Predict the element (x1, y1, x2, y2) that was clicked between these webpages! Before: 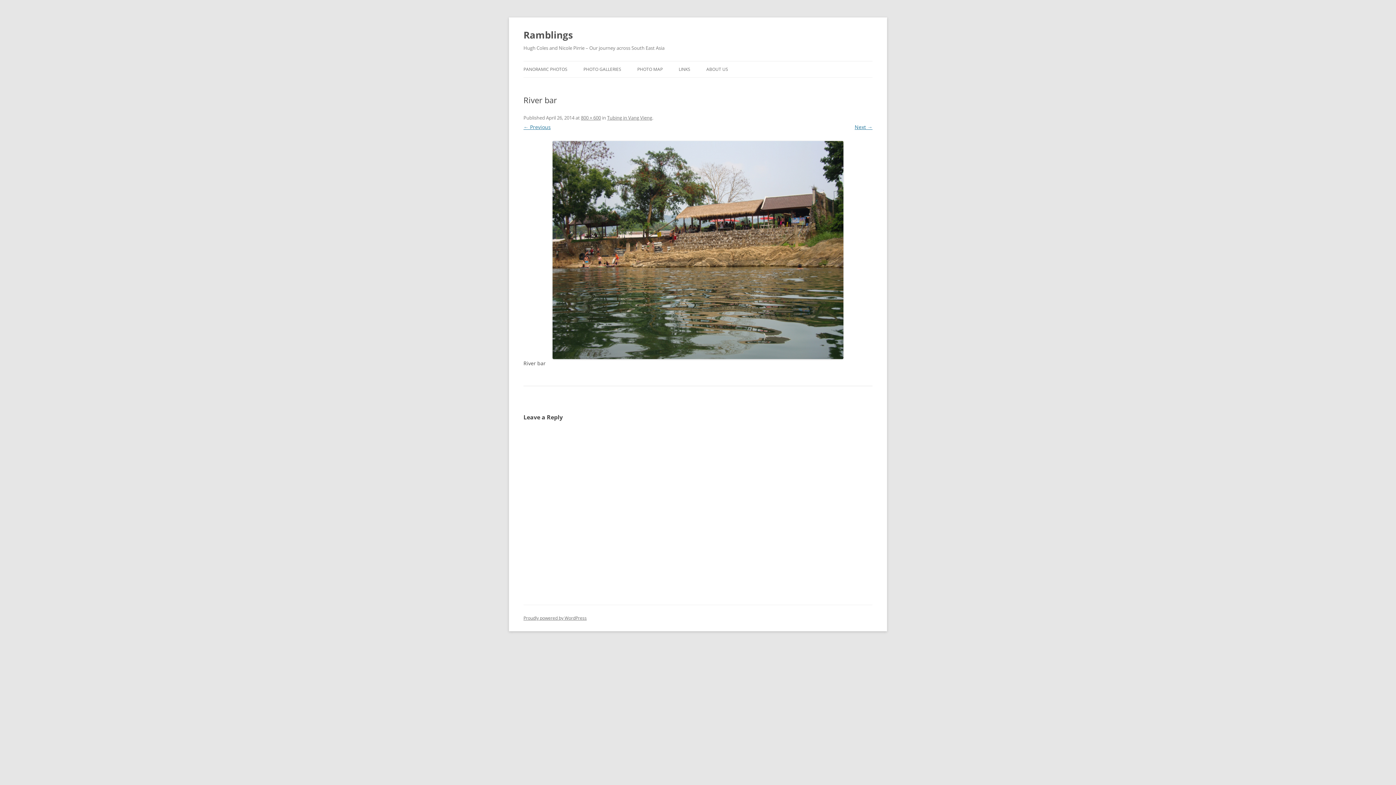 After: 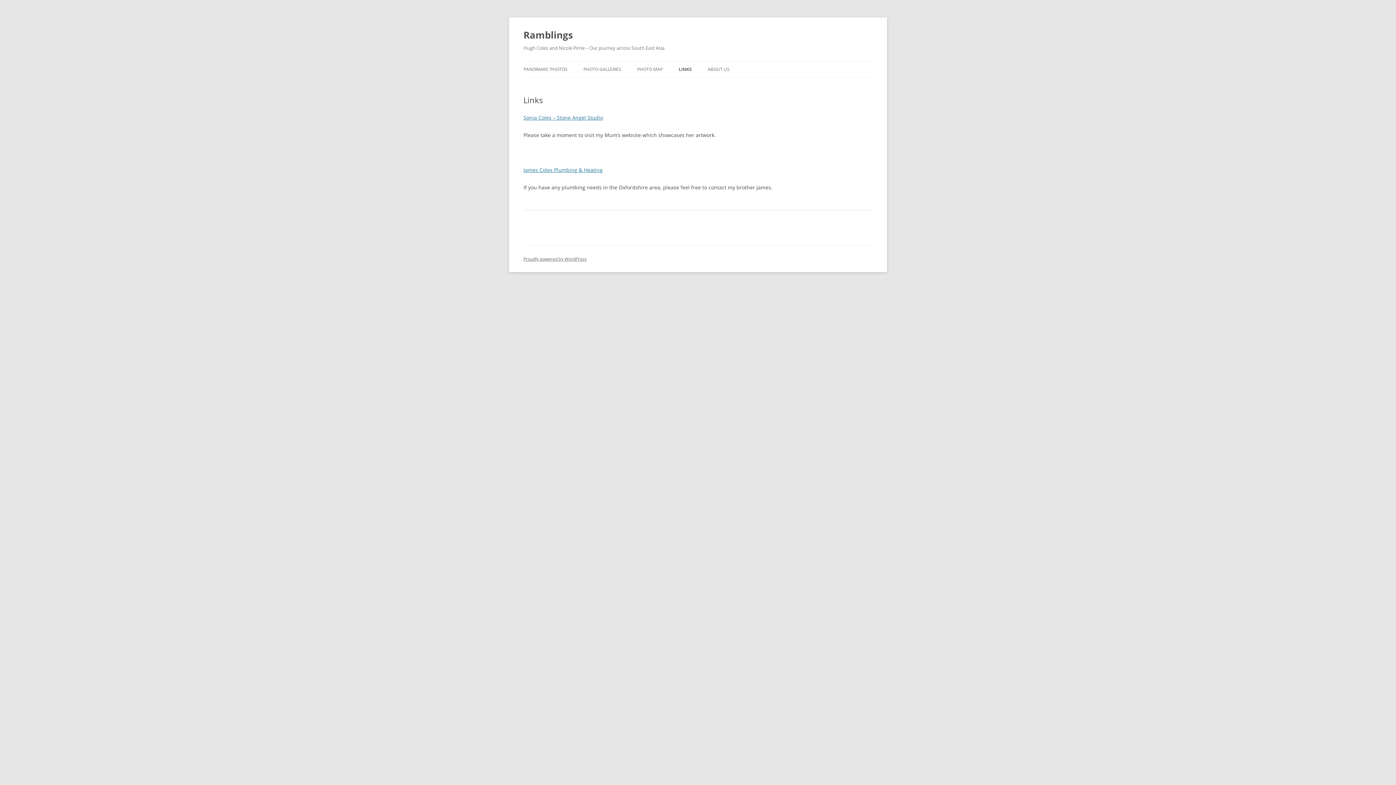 Action: label: LINKS bbox: (678, 61, 690, 77)